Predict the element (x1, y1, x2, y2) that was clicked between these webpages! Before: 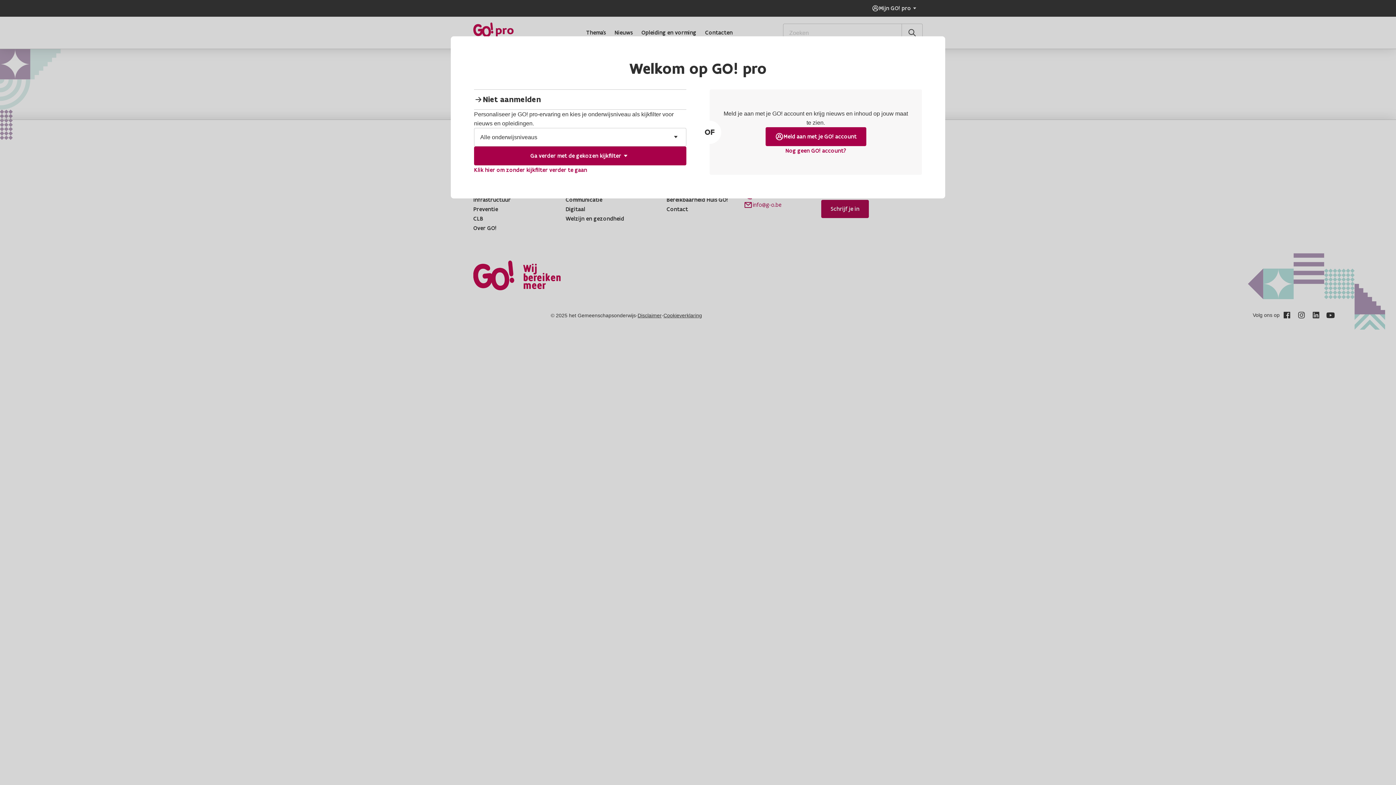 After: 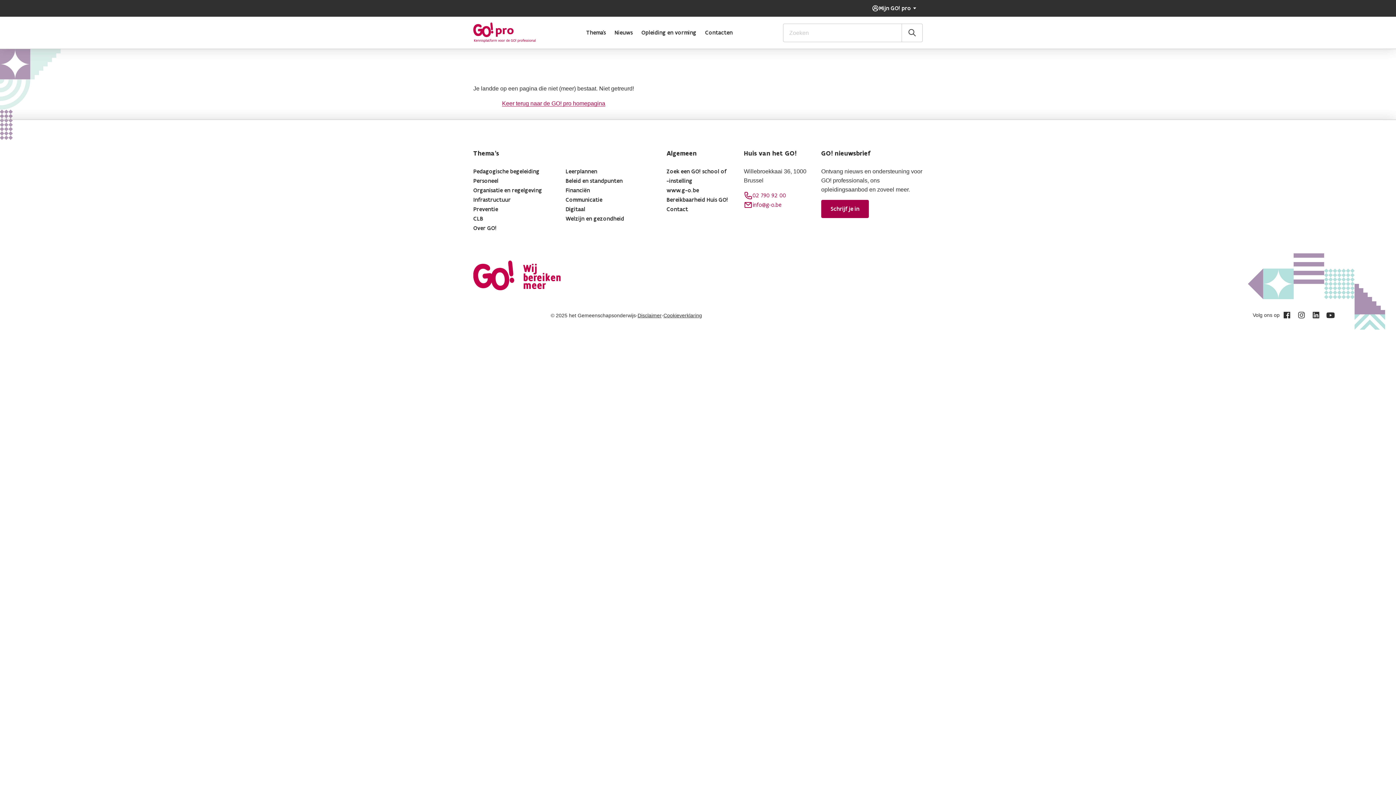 Action: label: Ga verder met de gekozen kijkfilter bbox: (474, 146, 686, 165)